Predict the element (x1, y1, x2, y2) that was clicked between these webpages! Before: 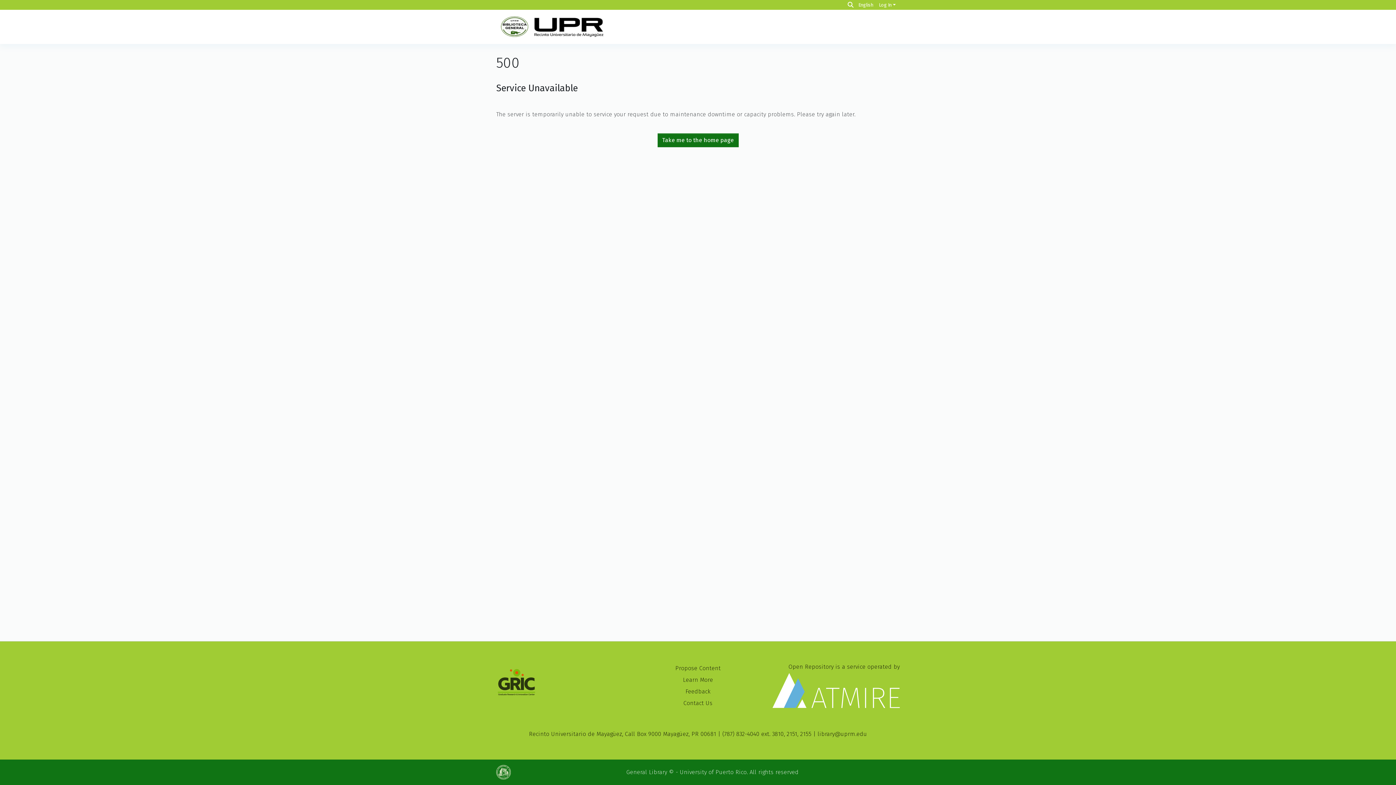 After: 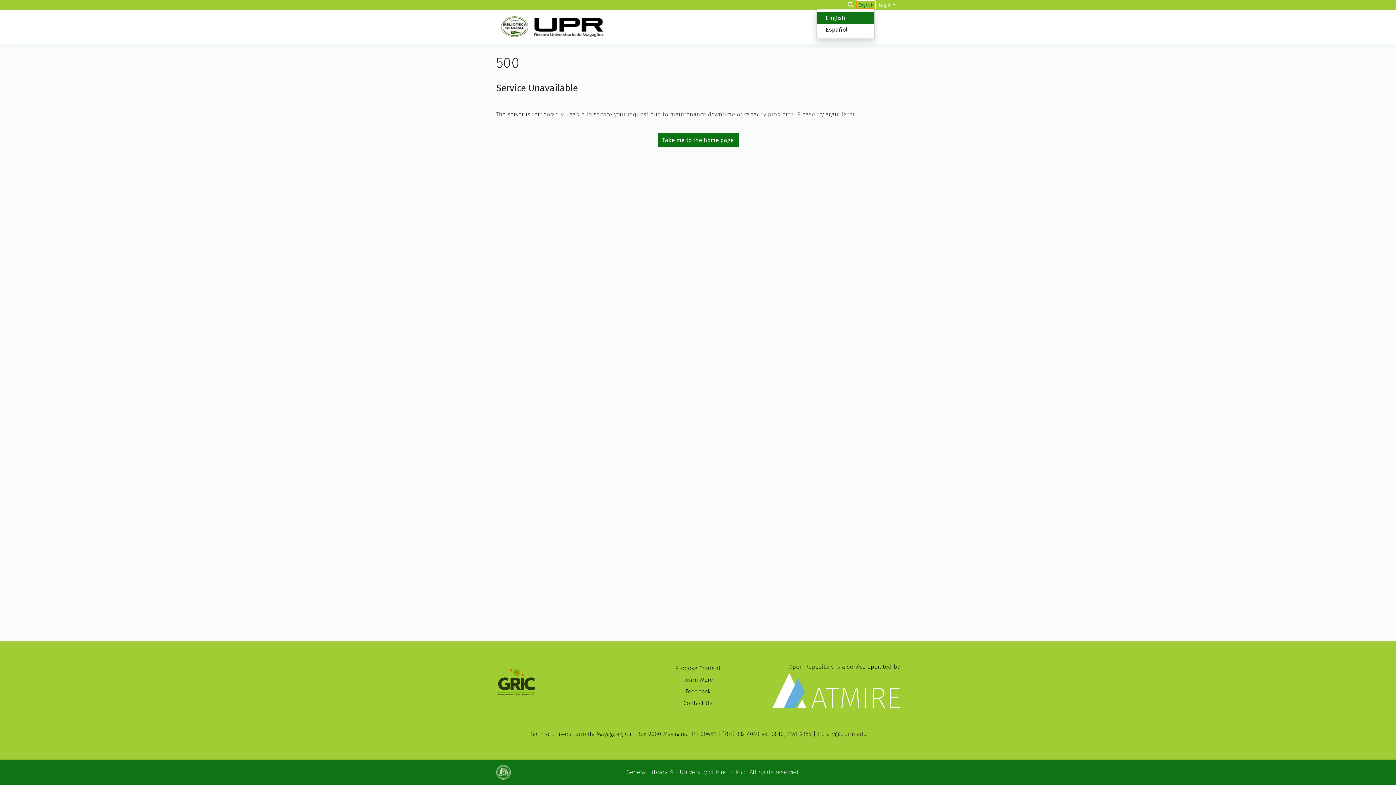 Action: bbox: (856, 1, 874, 8) label: Language switch